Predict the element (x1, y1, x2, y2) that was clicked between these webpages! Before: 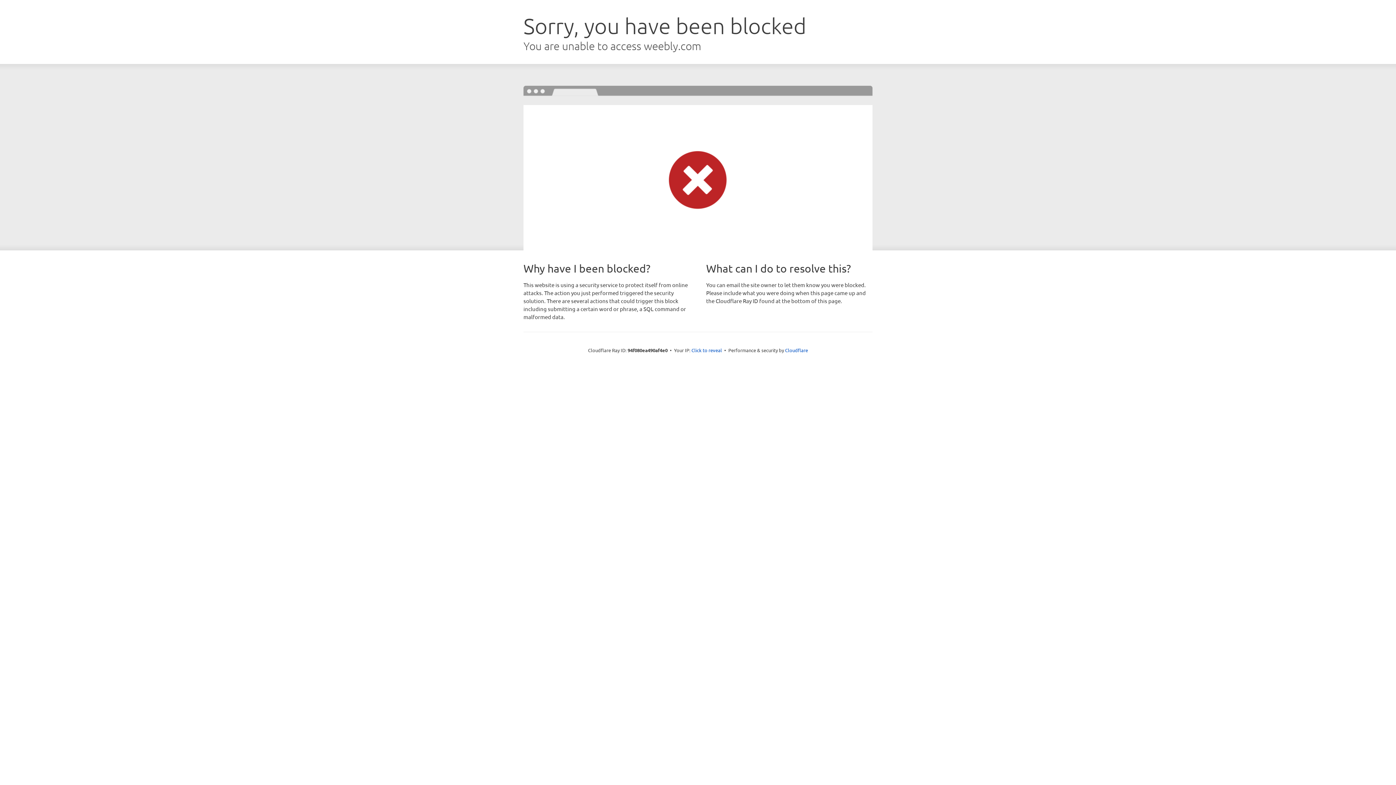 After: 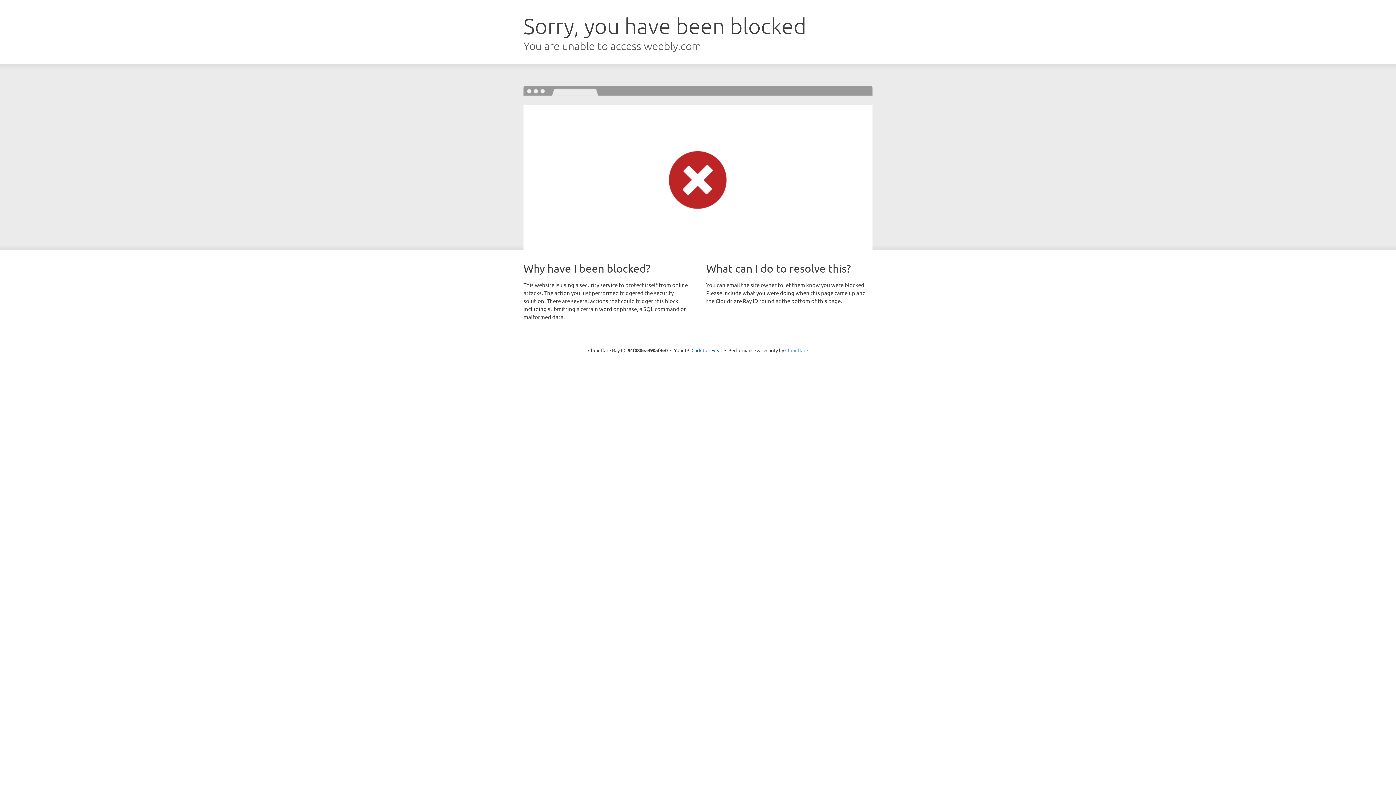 Action: label: Cloudflare bbox: (785, 347, 808, 353)